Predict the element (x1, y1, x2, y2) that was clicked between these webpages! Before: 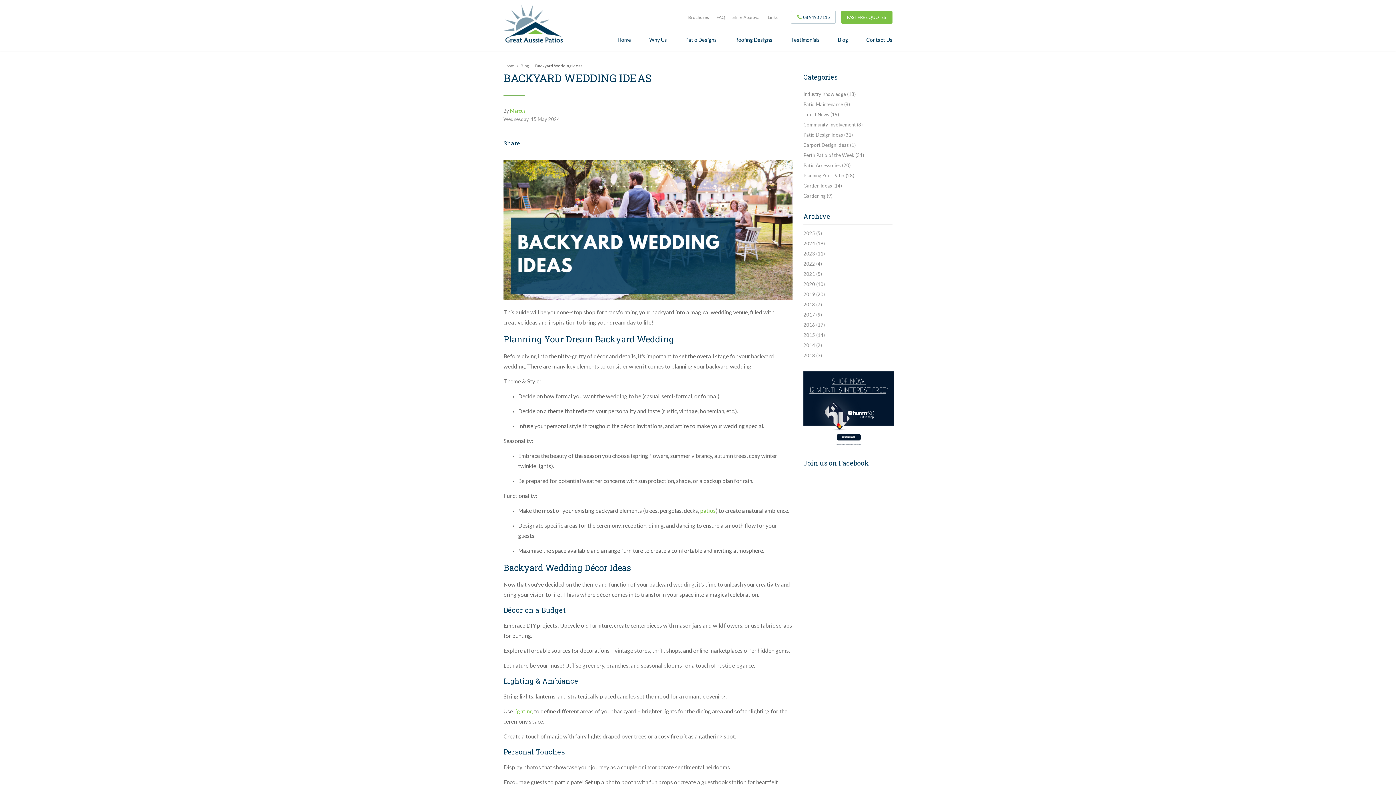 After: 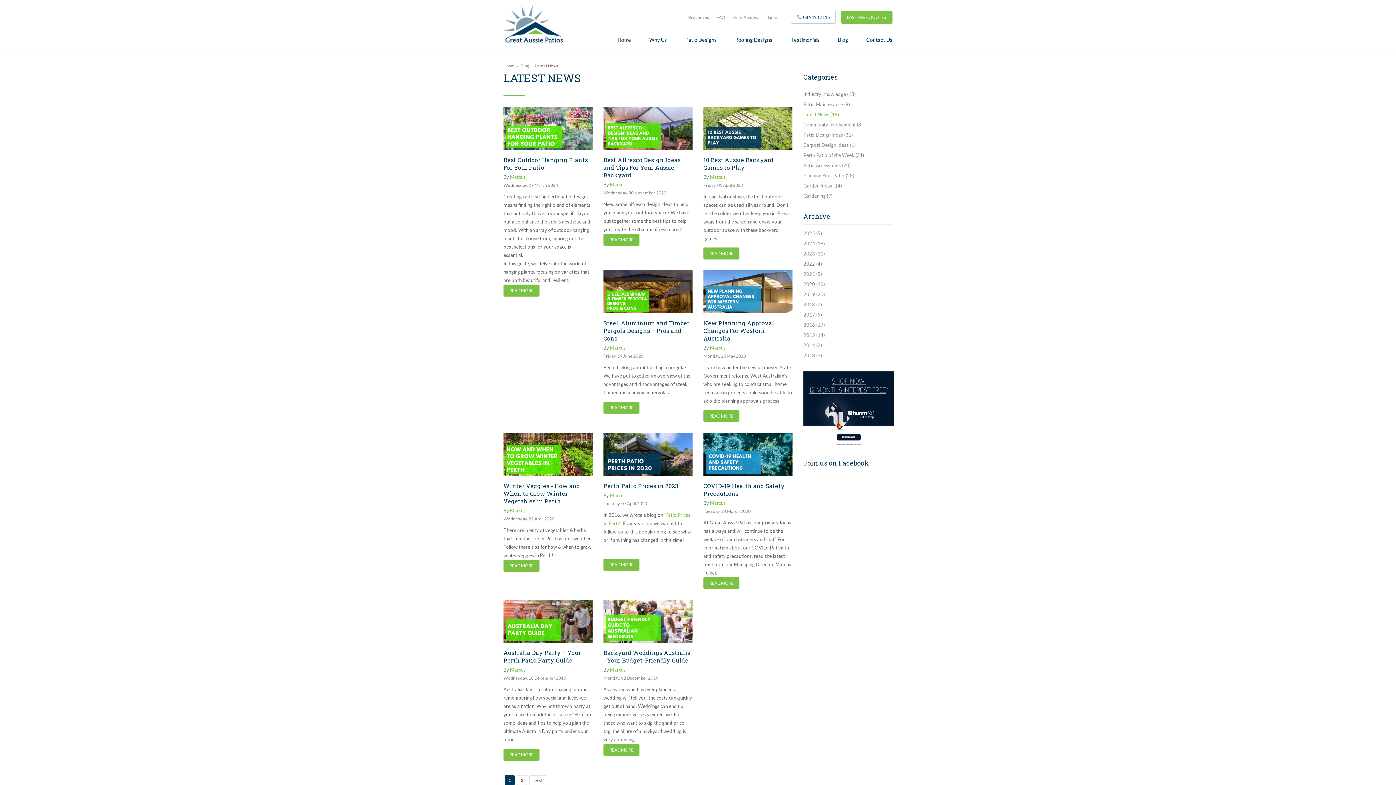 Action: label: Latest News (19) bbox: (803, 109, 892, 119)